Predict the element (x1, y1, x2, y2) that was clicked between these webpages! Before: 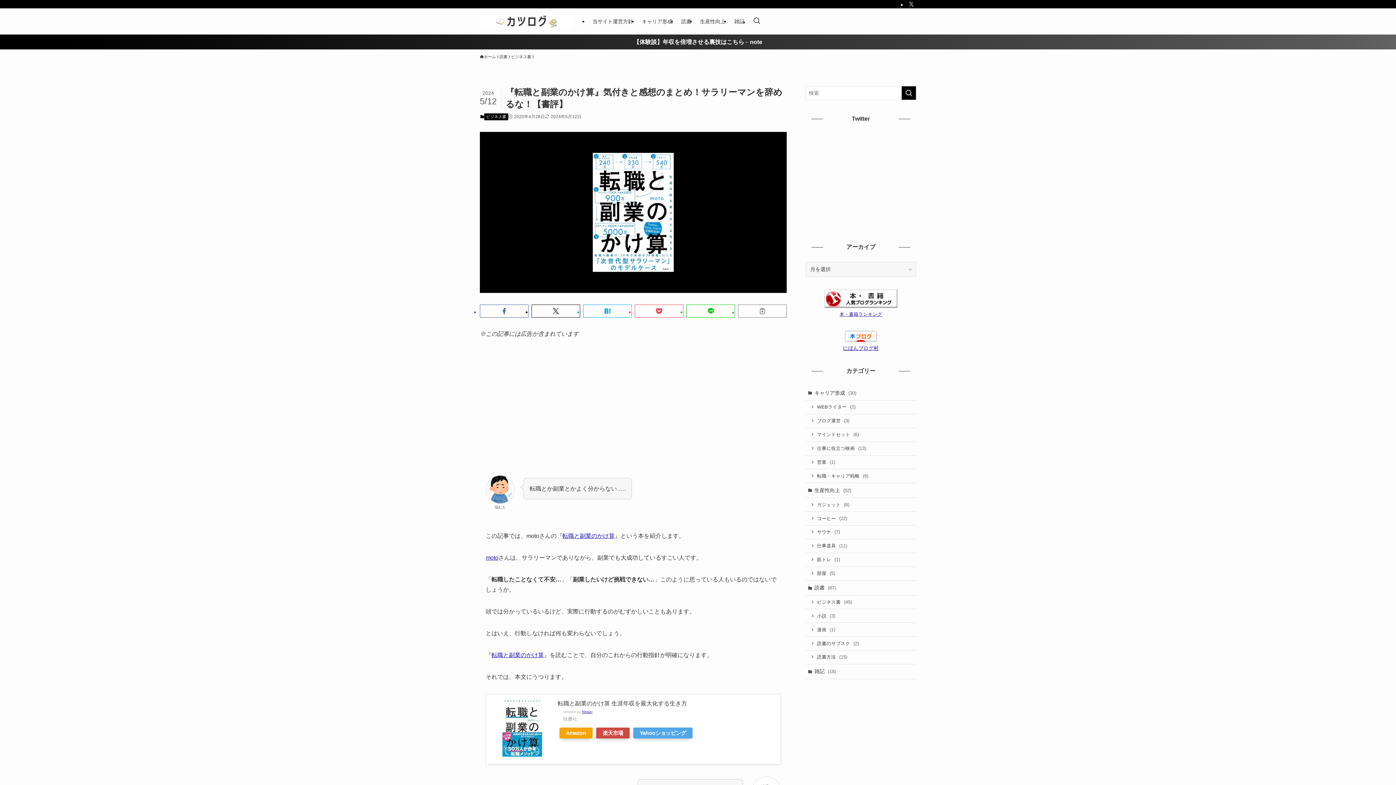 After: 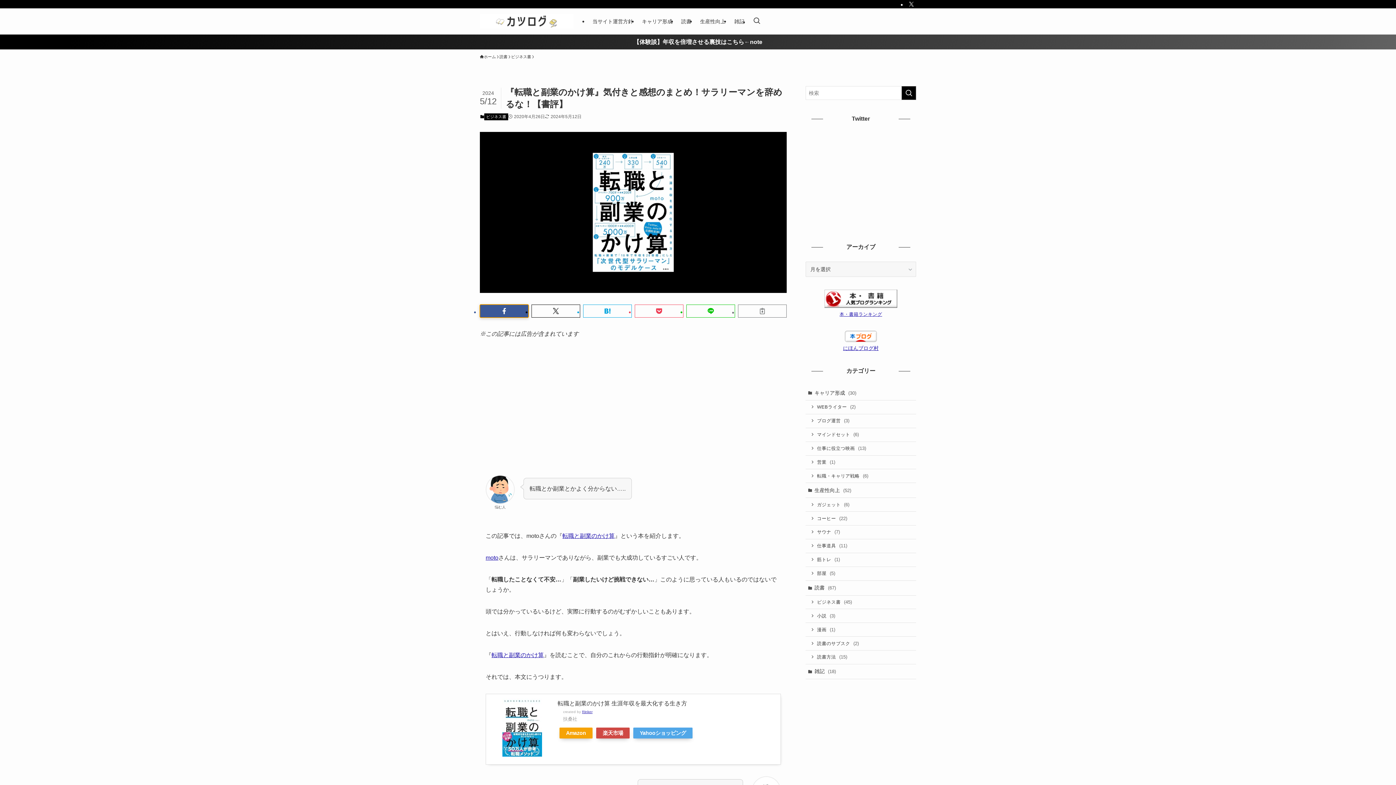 Action: bbox: (480, 304, 528, 317)